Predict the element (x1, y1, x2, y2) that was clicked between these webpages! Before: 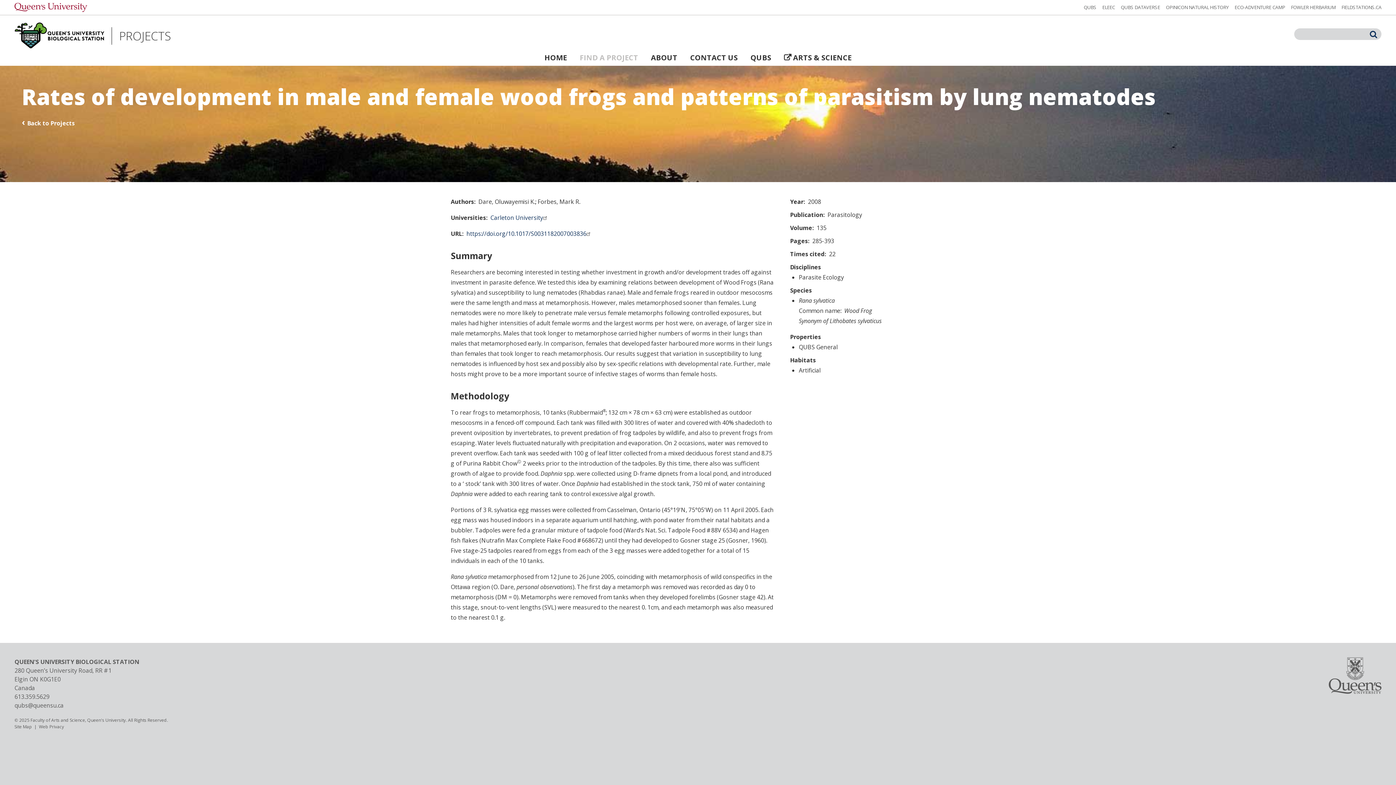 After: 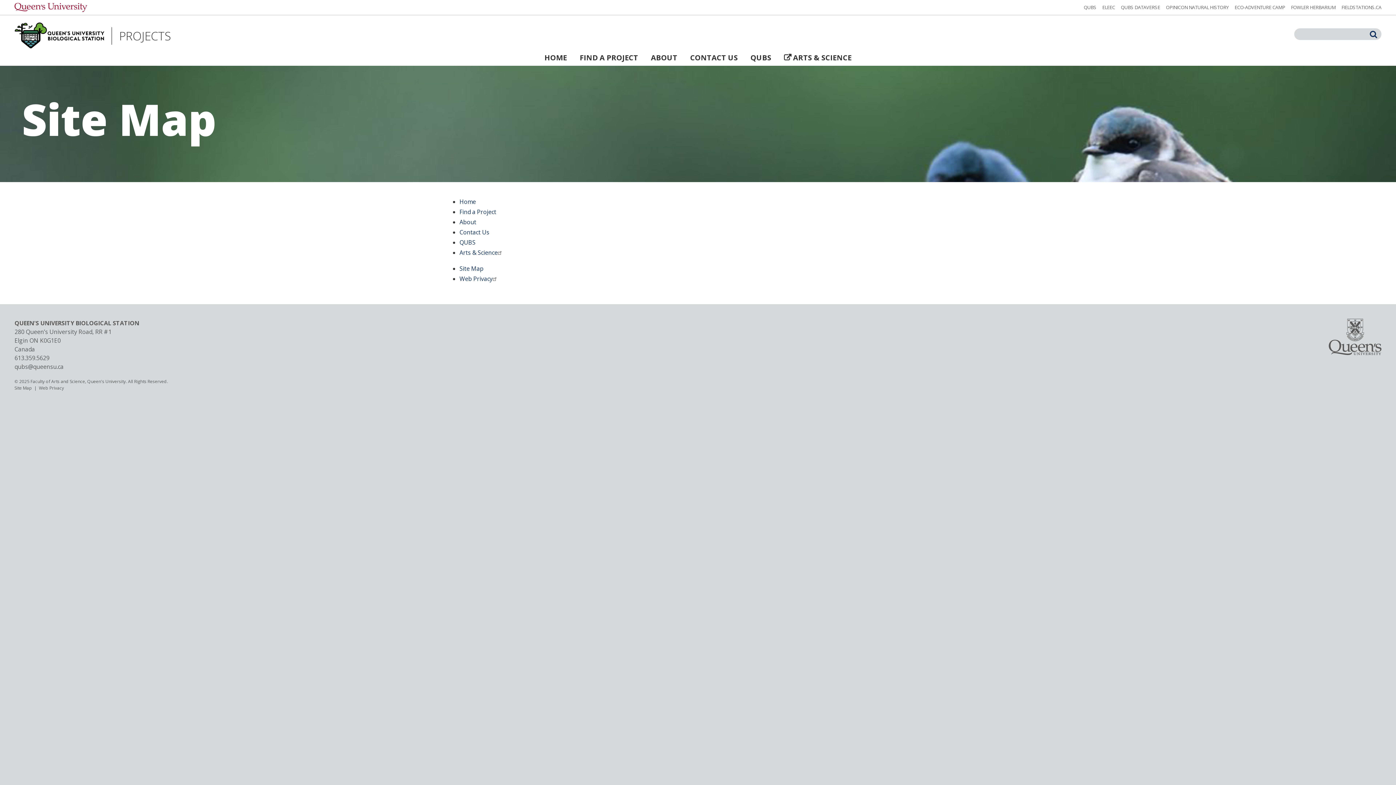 Action: label: Site Map bbox: (14, 724, 32, 730)